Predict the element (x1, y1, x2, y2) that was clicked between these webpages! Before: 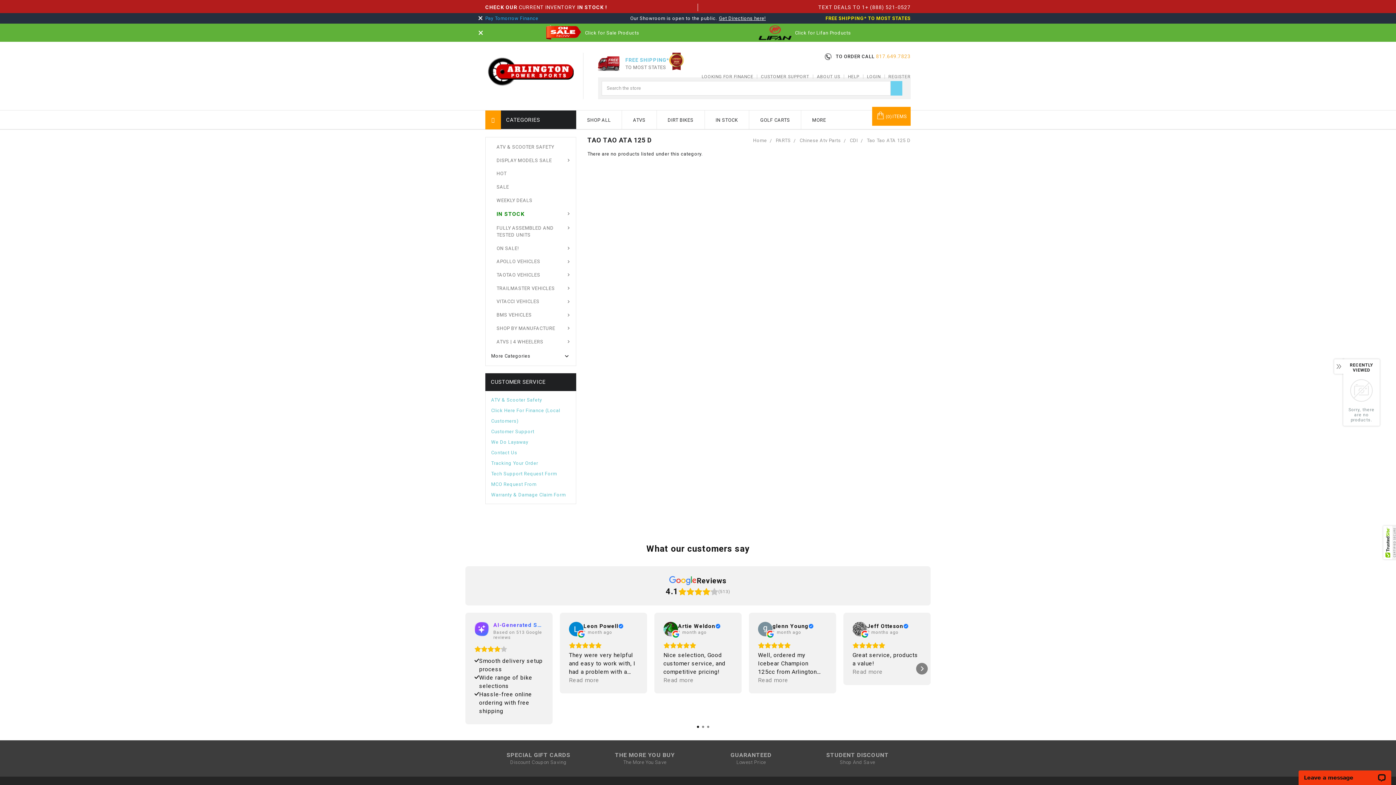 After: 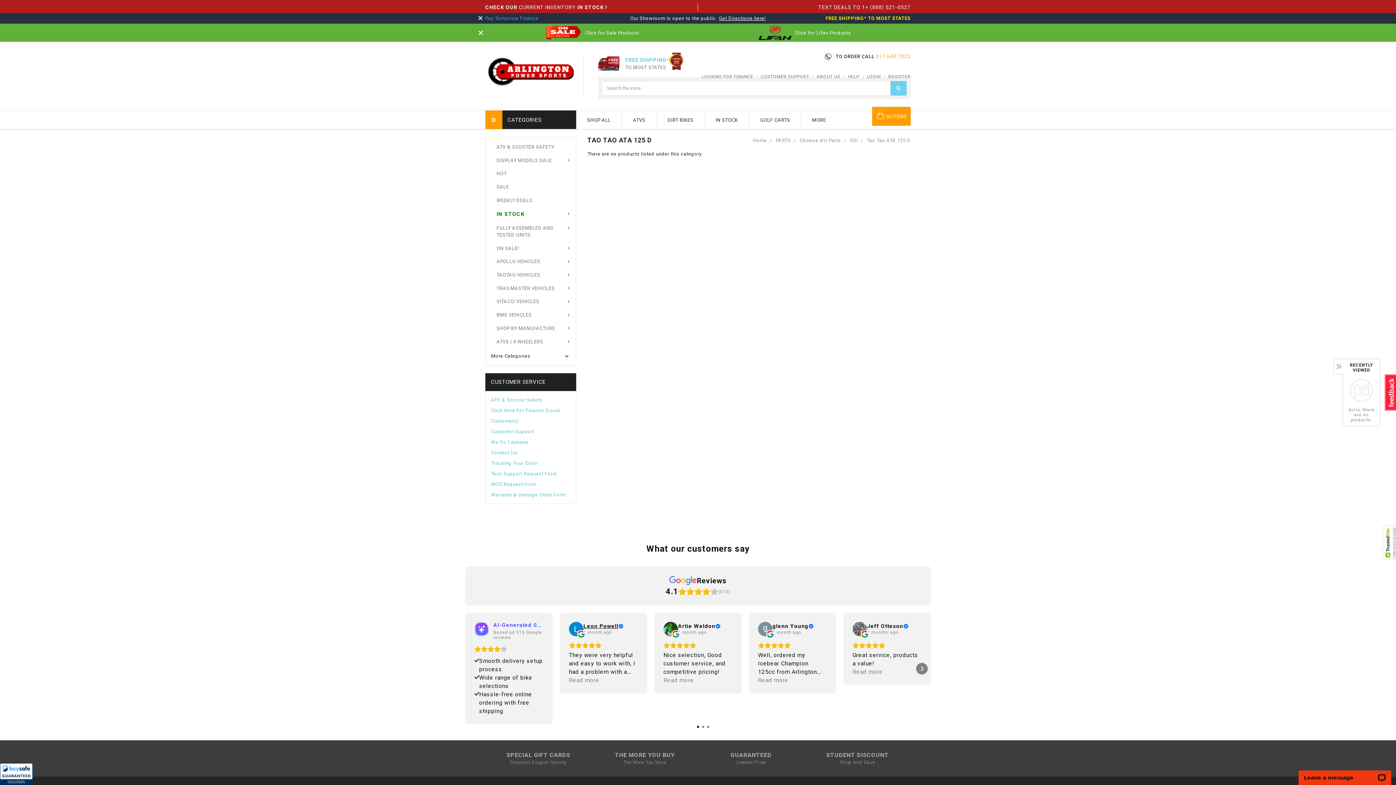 Action: bbox: (583, 623, 623, 629) label: Review by Leon Powell